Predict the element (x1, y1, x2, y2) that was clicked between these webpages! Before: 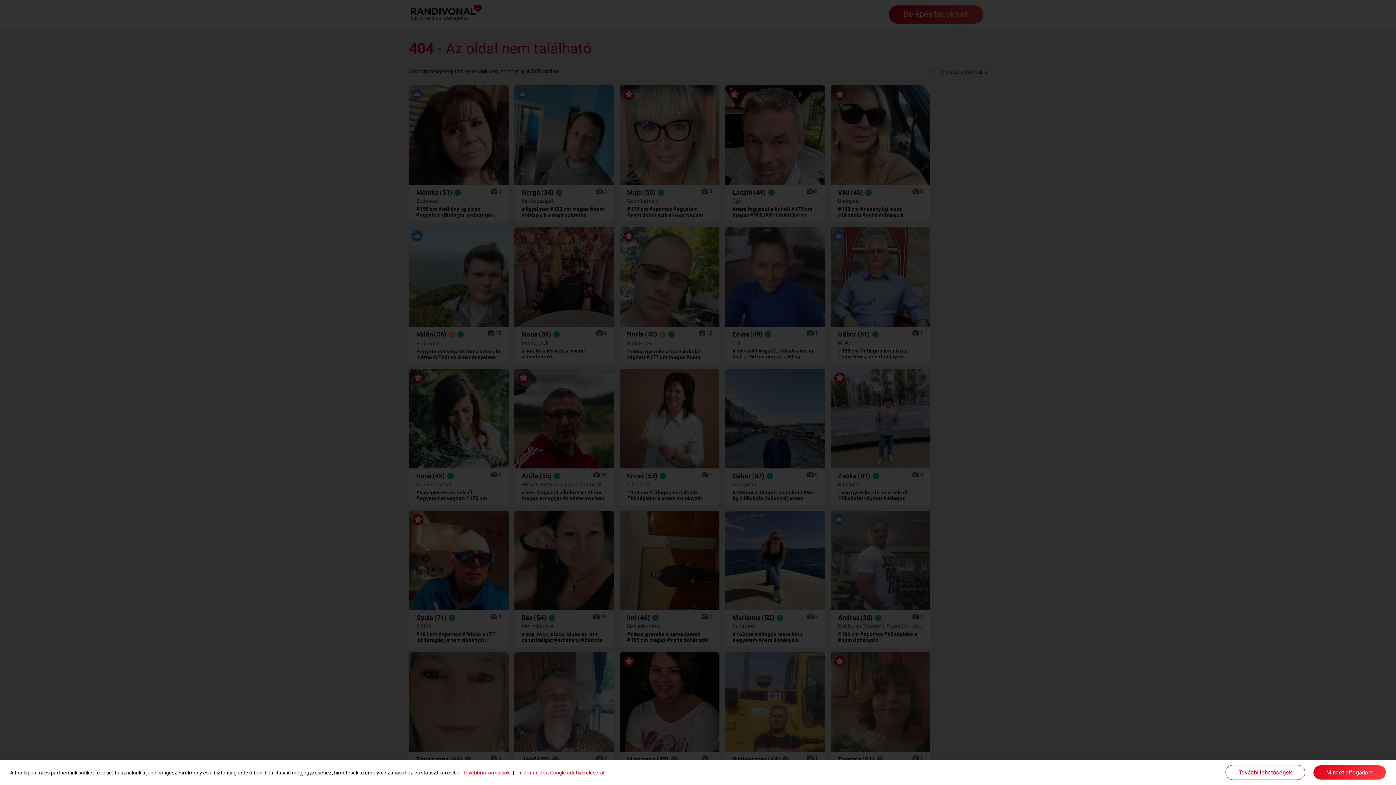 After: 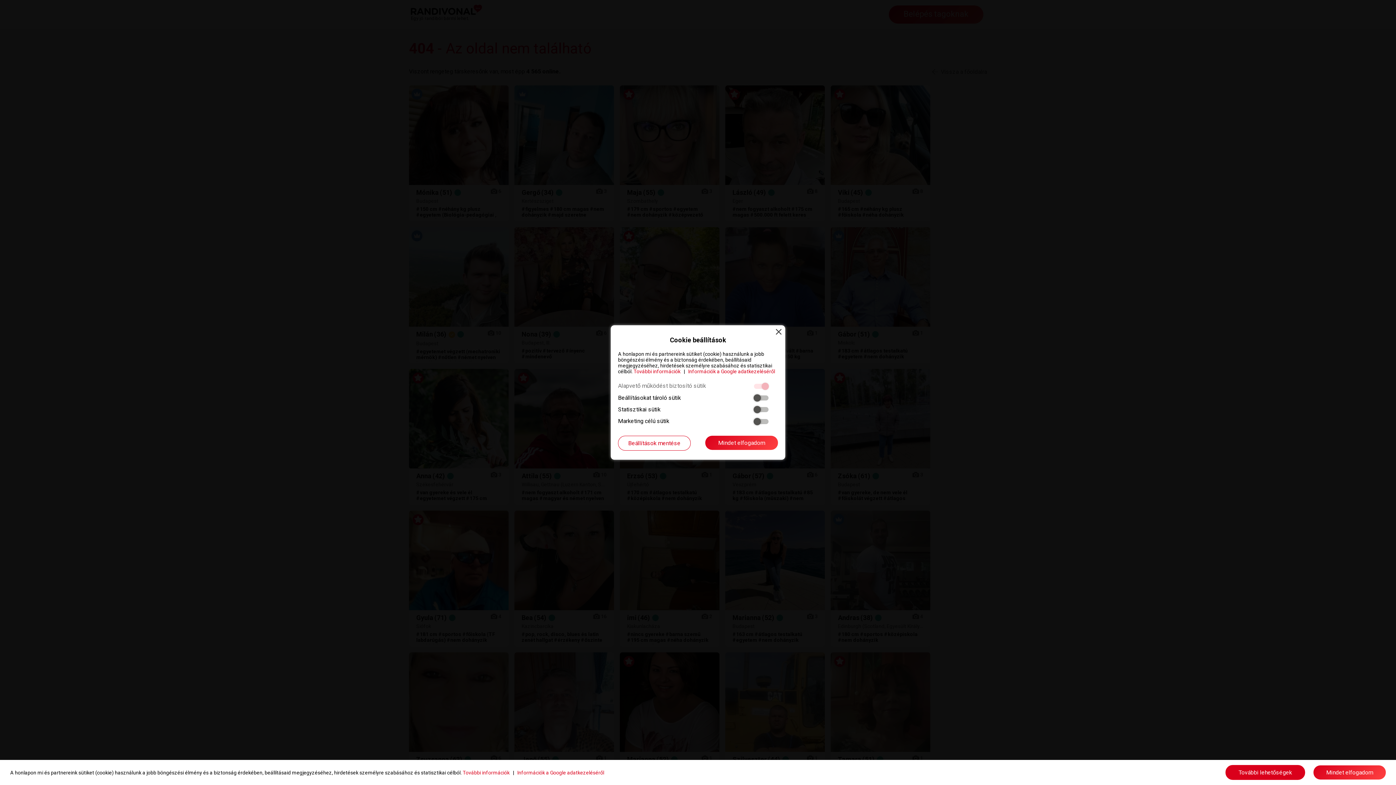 Action: bbox: (1225, 765, 1305, 780) label: További lehetőségek